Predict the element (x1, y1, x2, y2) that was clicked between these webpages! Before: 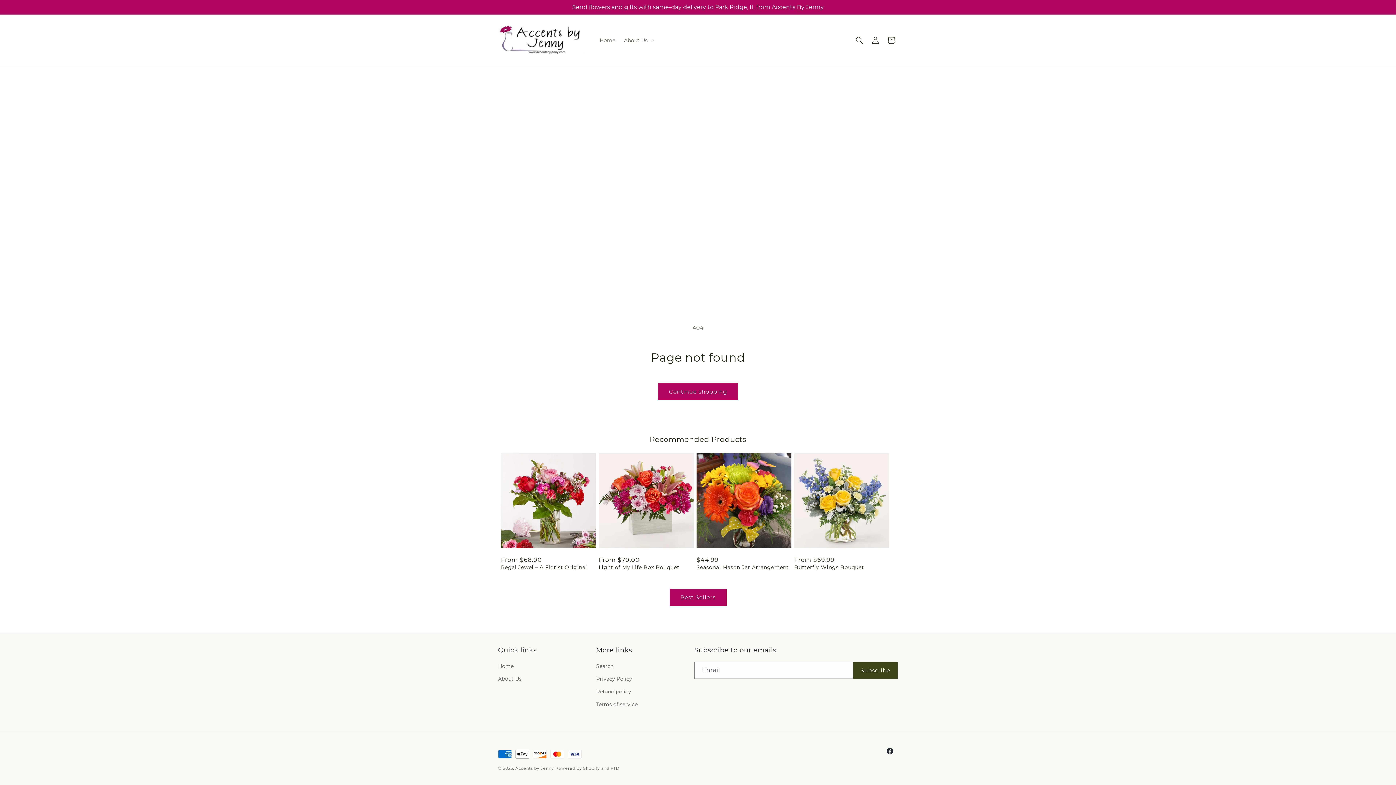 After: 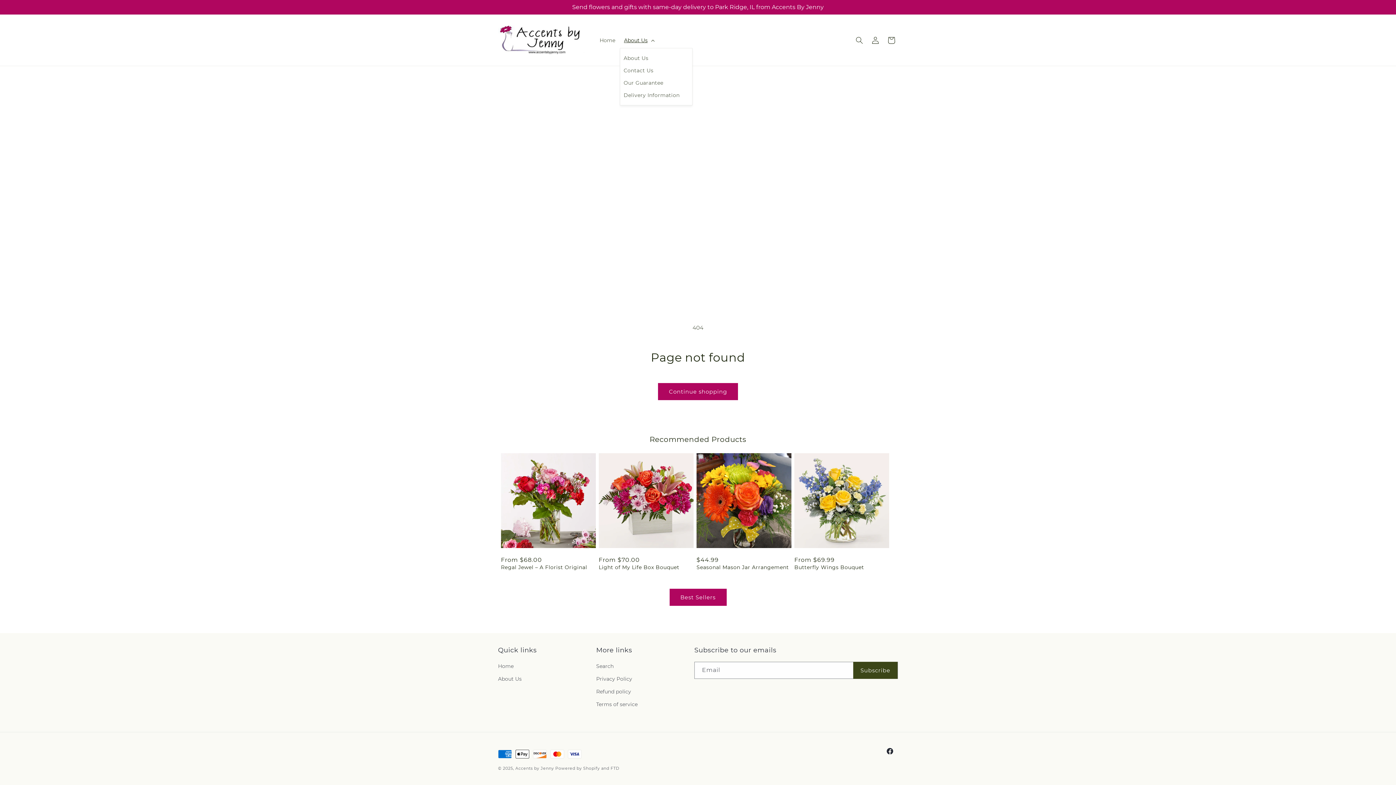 Action: label: About Us bbox: (619, 32, 657, 47)